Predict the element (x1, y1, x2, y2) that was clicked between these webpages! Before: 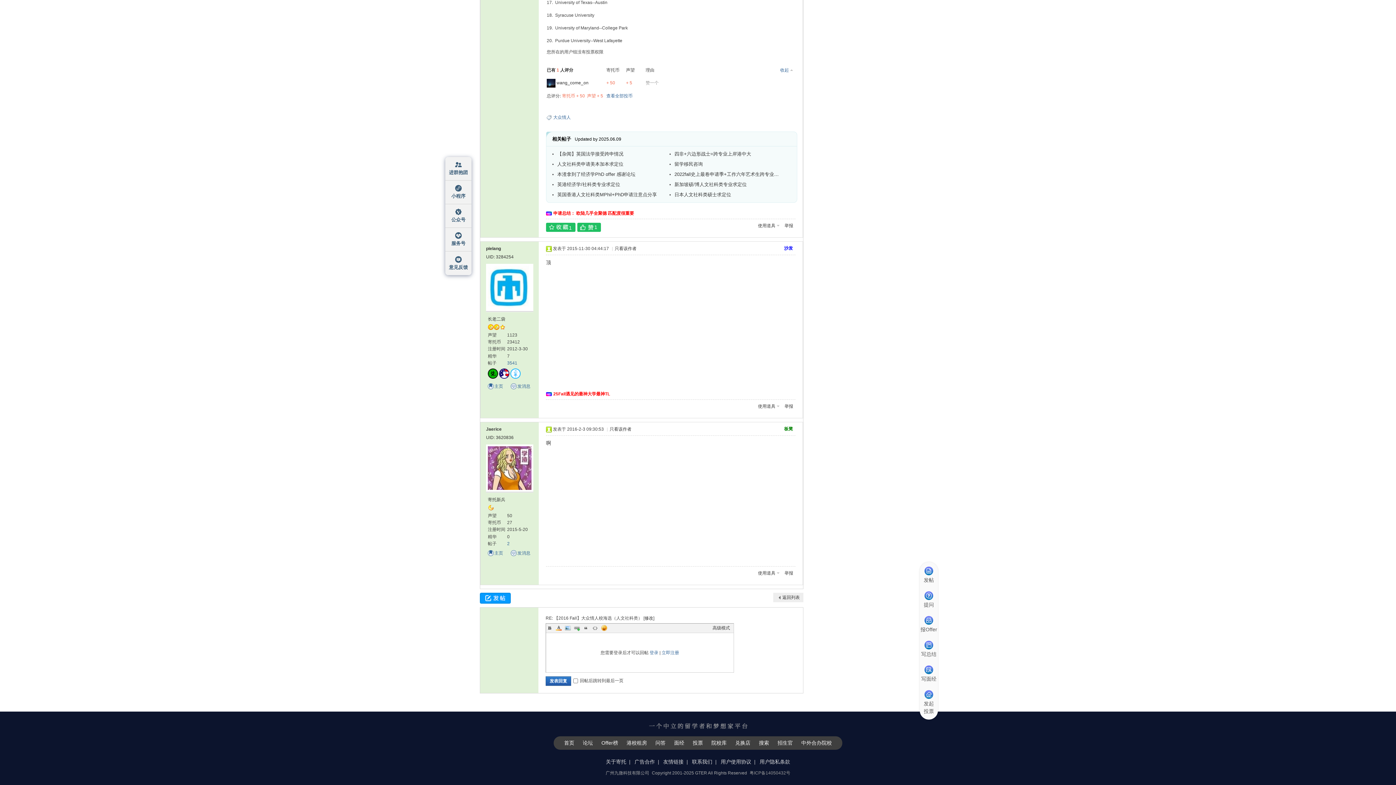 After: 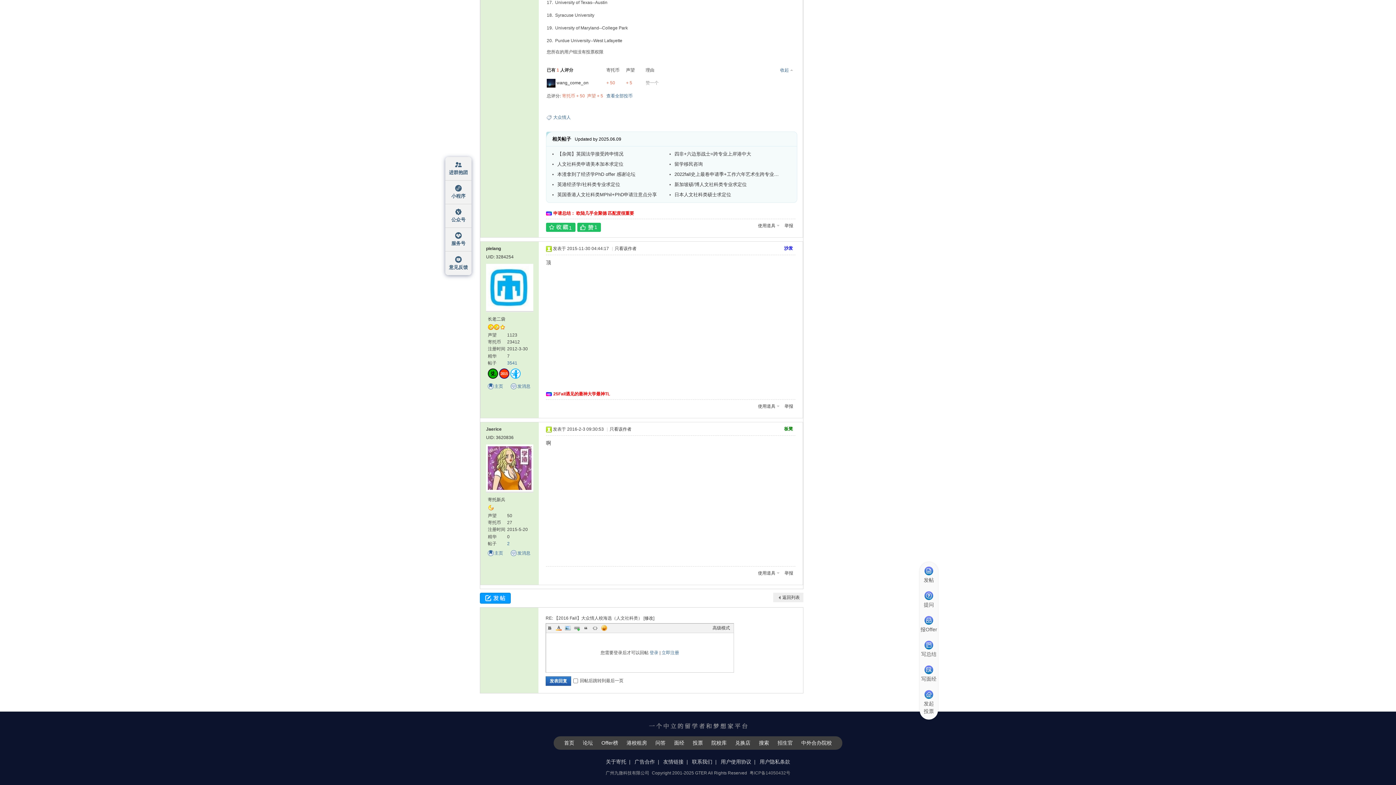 Action: bbox: (591, 624, 598, 632) label: Code